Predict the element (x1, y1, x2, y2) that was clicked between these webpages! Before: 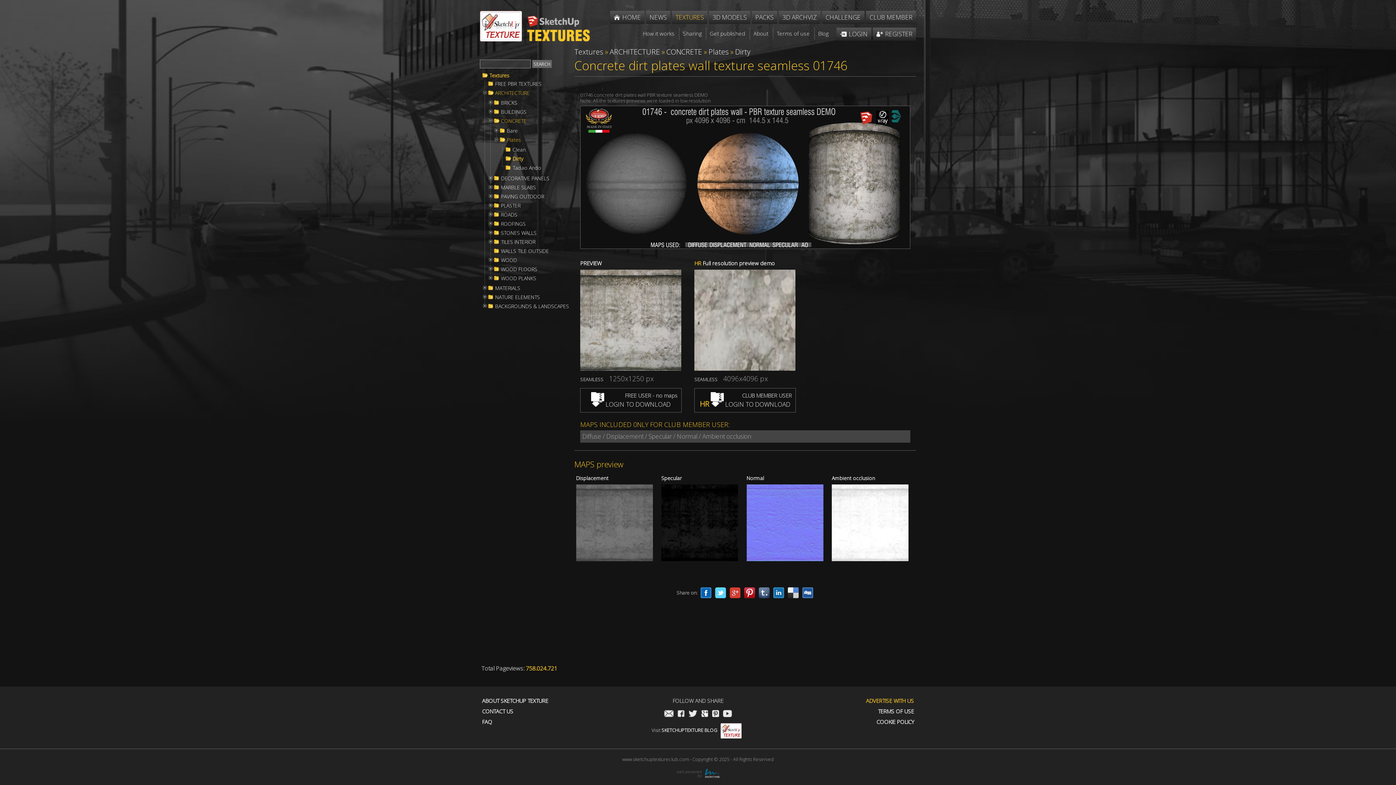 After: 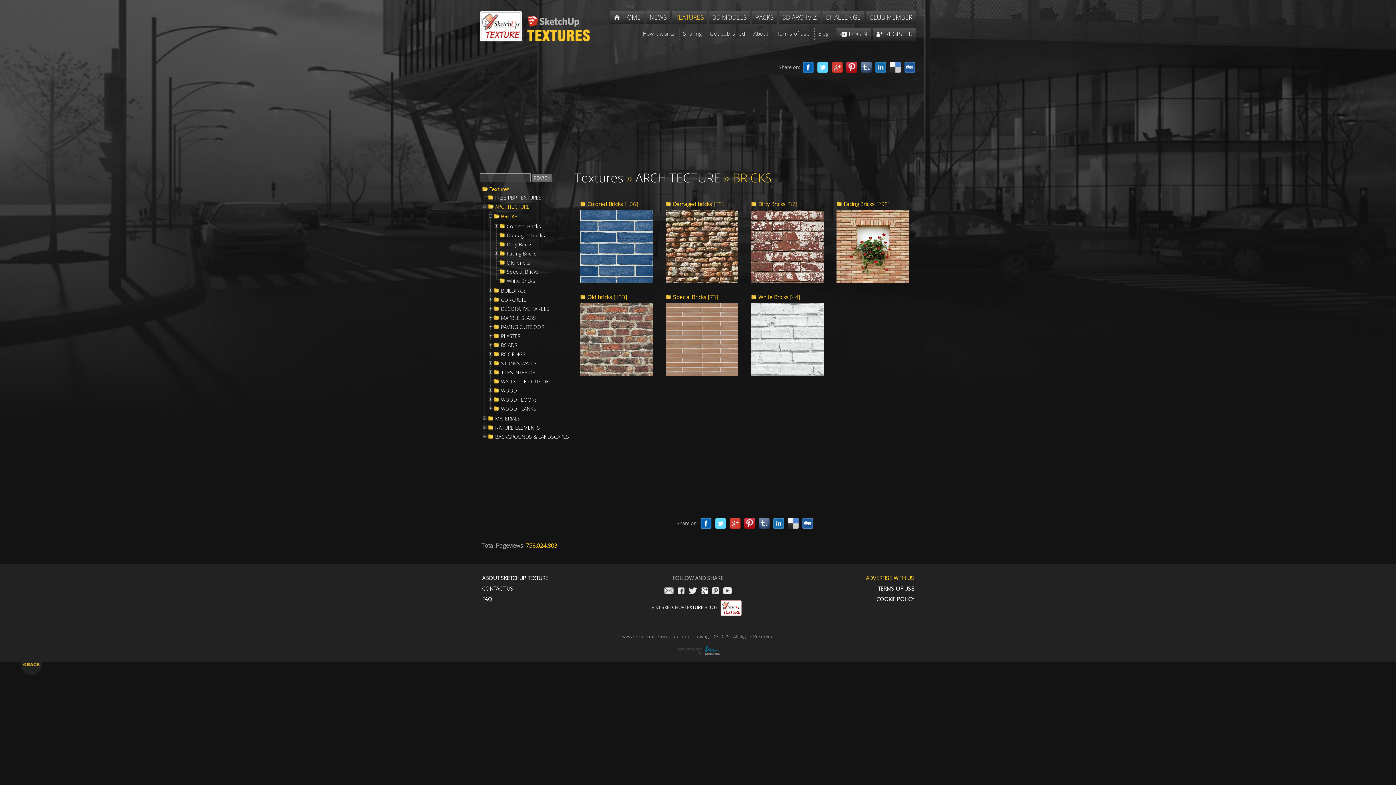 Action: label: BRICKS bbox: (493, 99, 570, 106)